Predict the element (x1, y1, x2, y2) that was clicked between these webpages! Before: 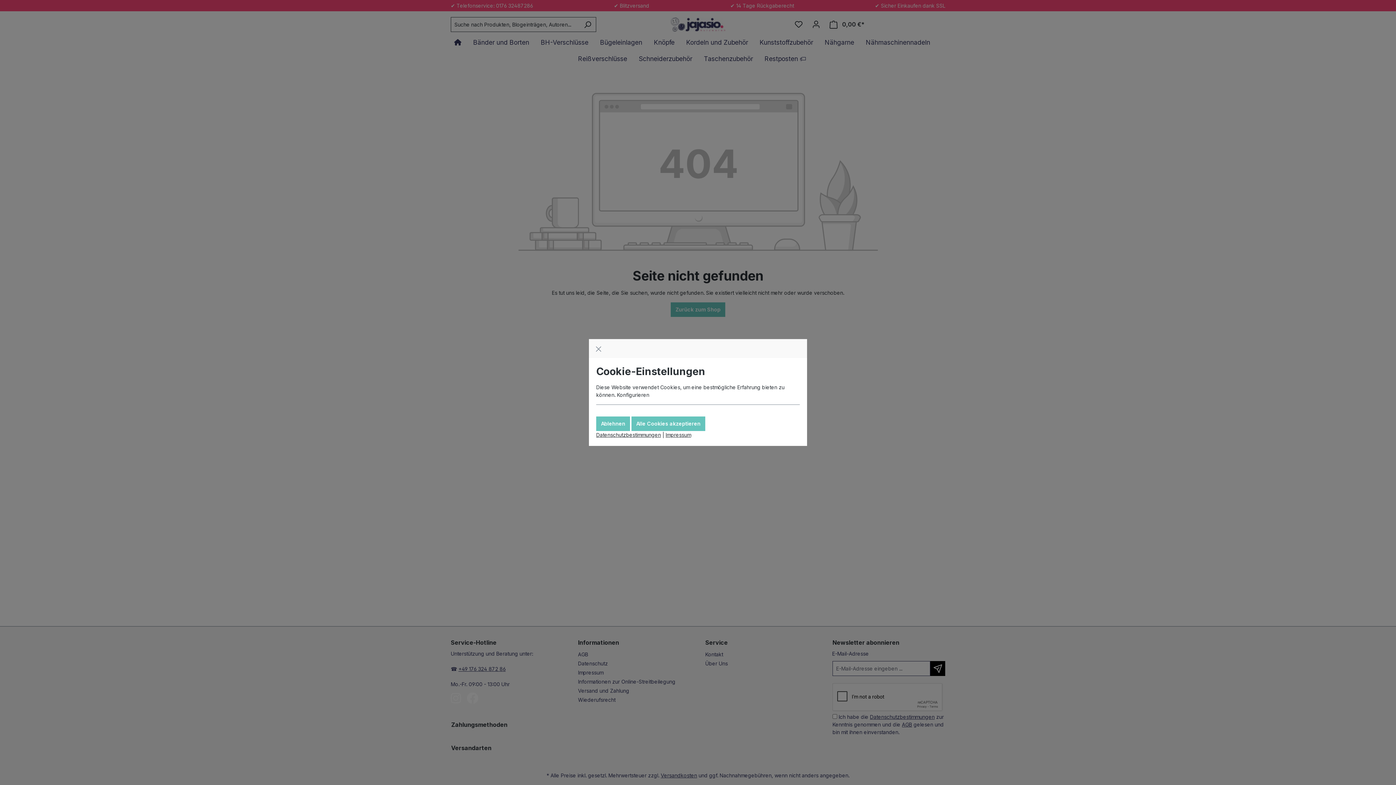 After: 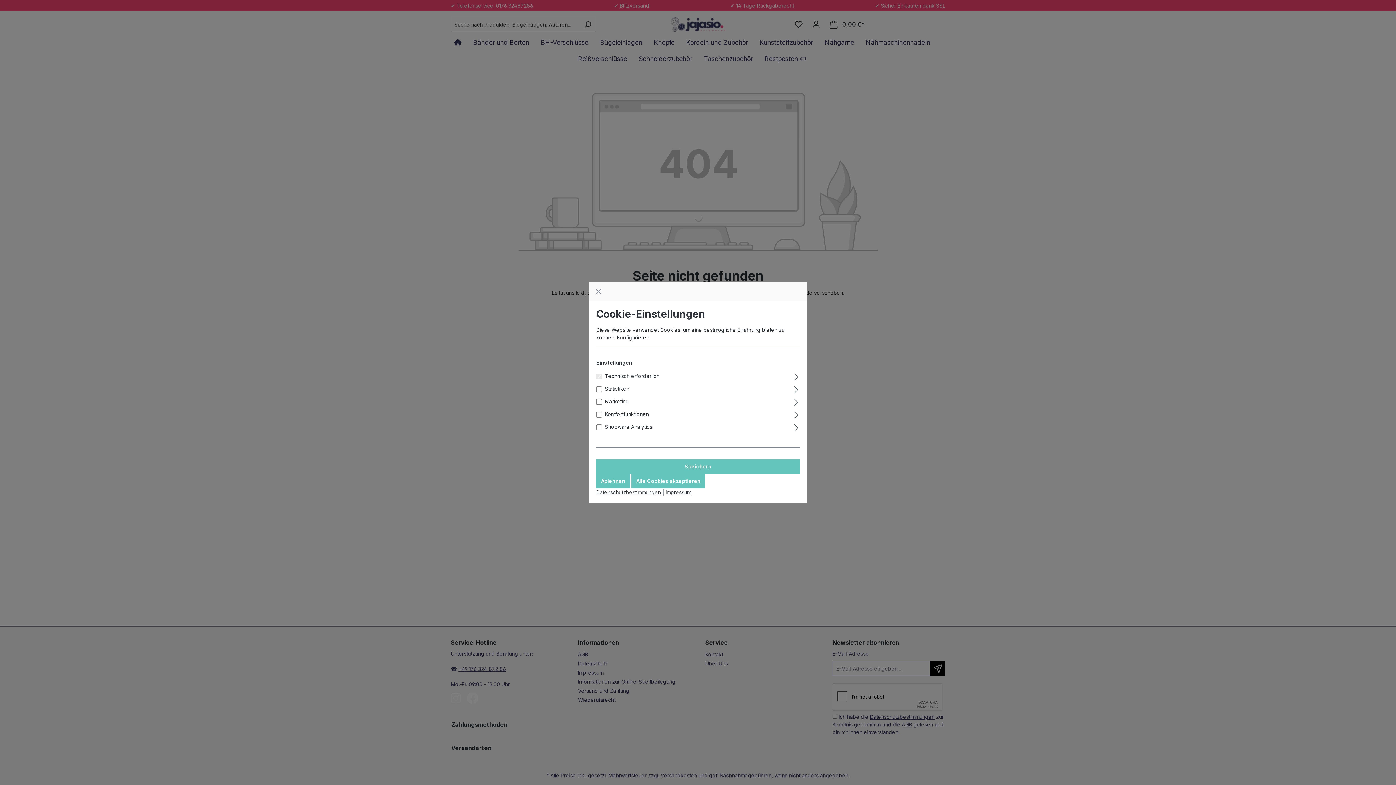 Action: bbox: (617, 392, 649, 398) label: Konfigurieren